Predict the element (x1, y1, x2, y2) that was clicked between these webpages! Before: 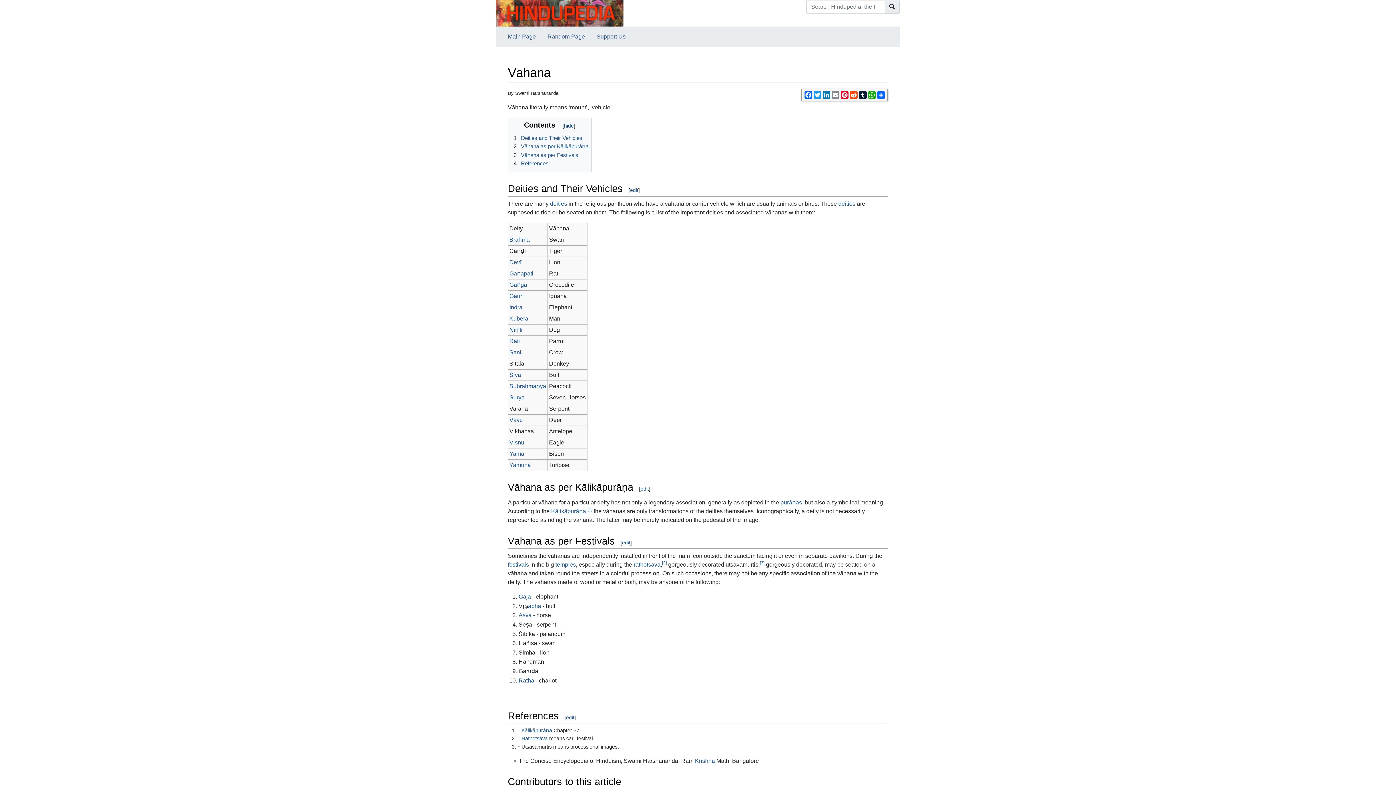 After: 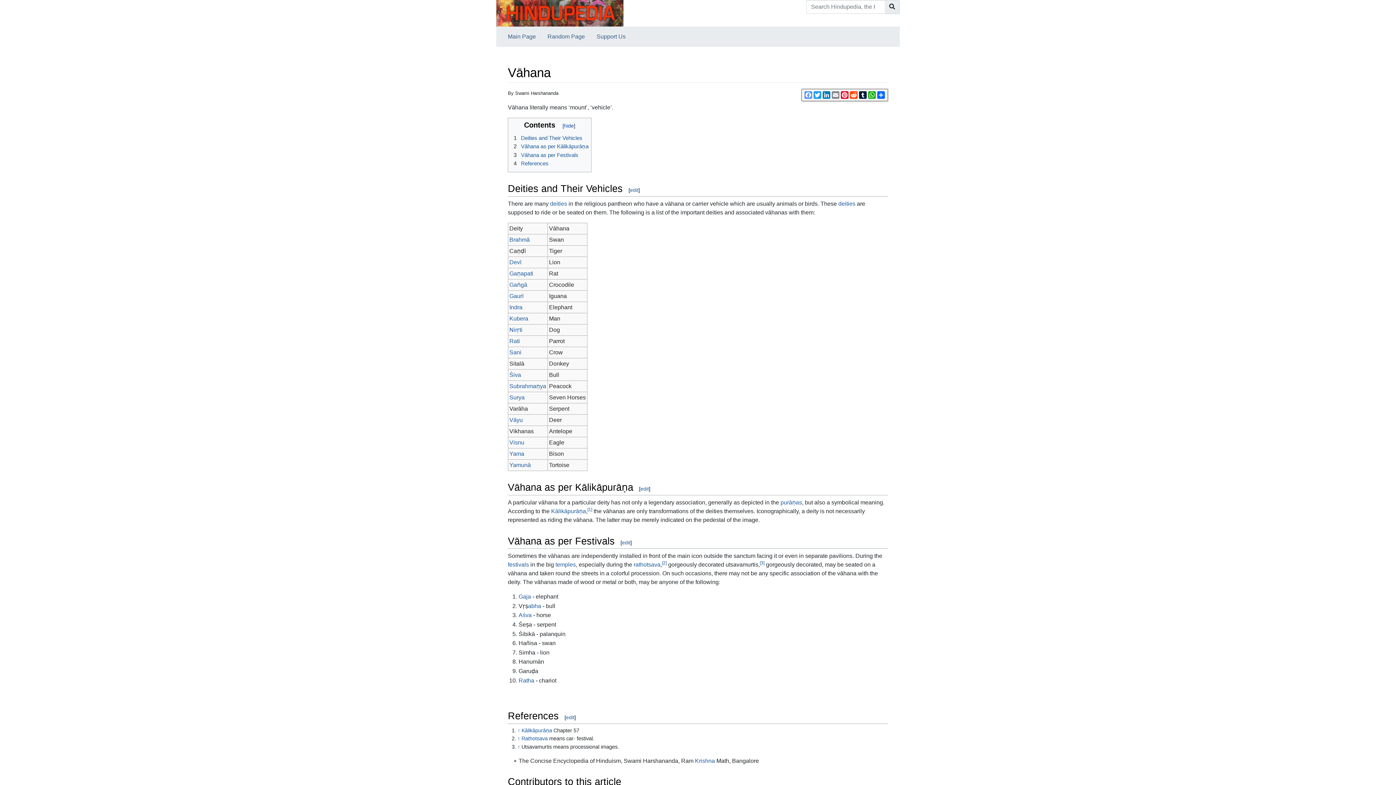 Action: label: Facebook bbox: (804, 91, 813, 98)